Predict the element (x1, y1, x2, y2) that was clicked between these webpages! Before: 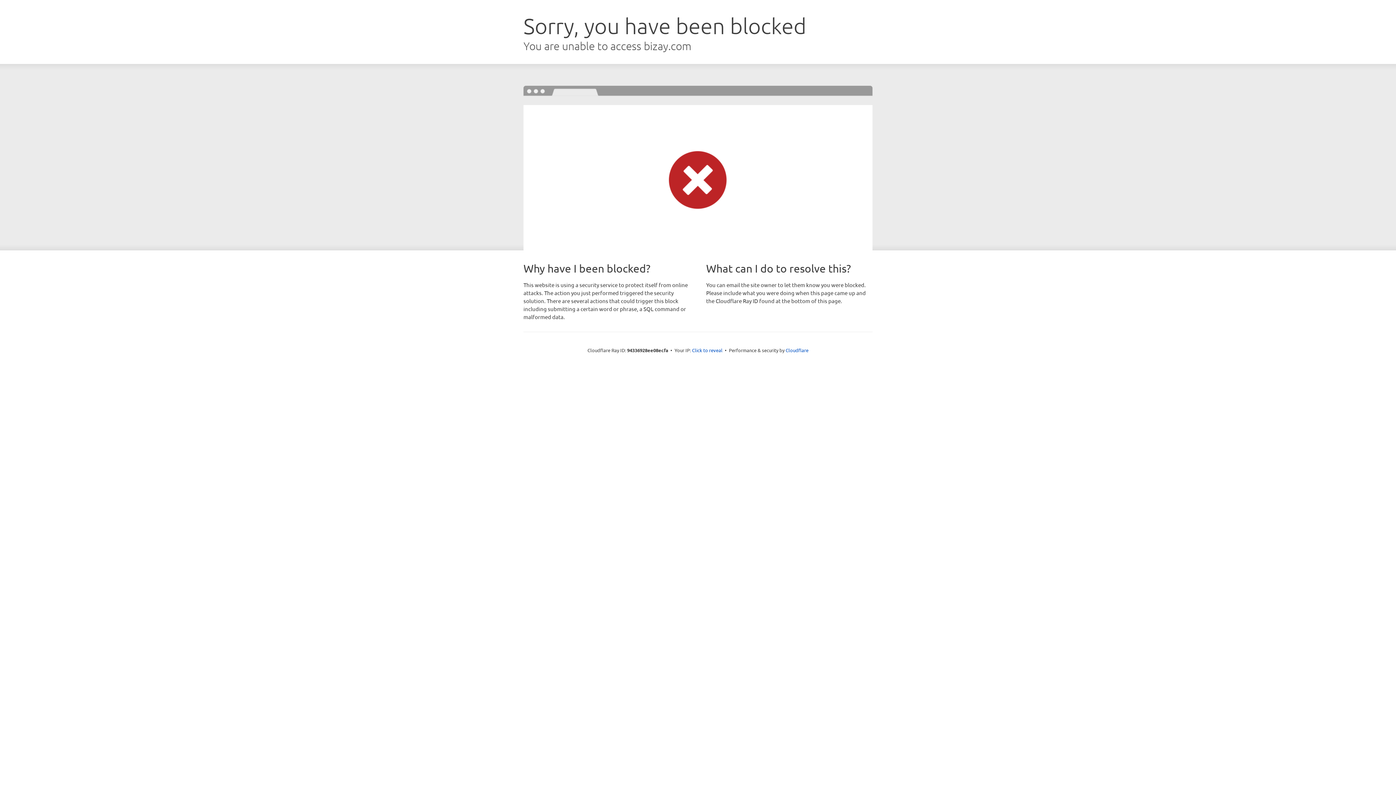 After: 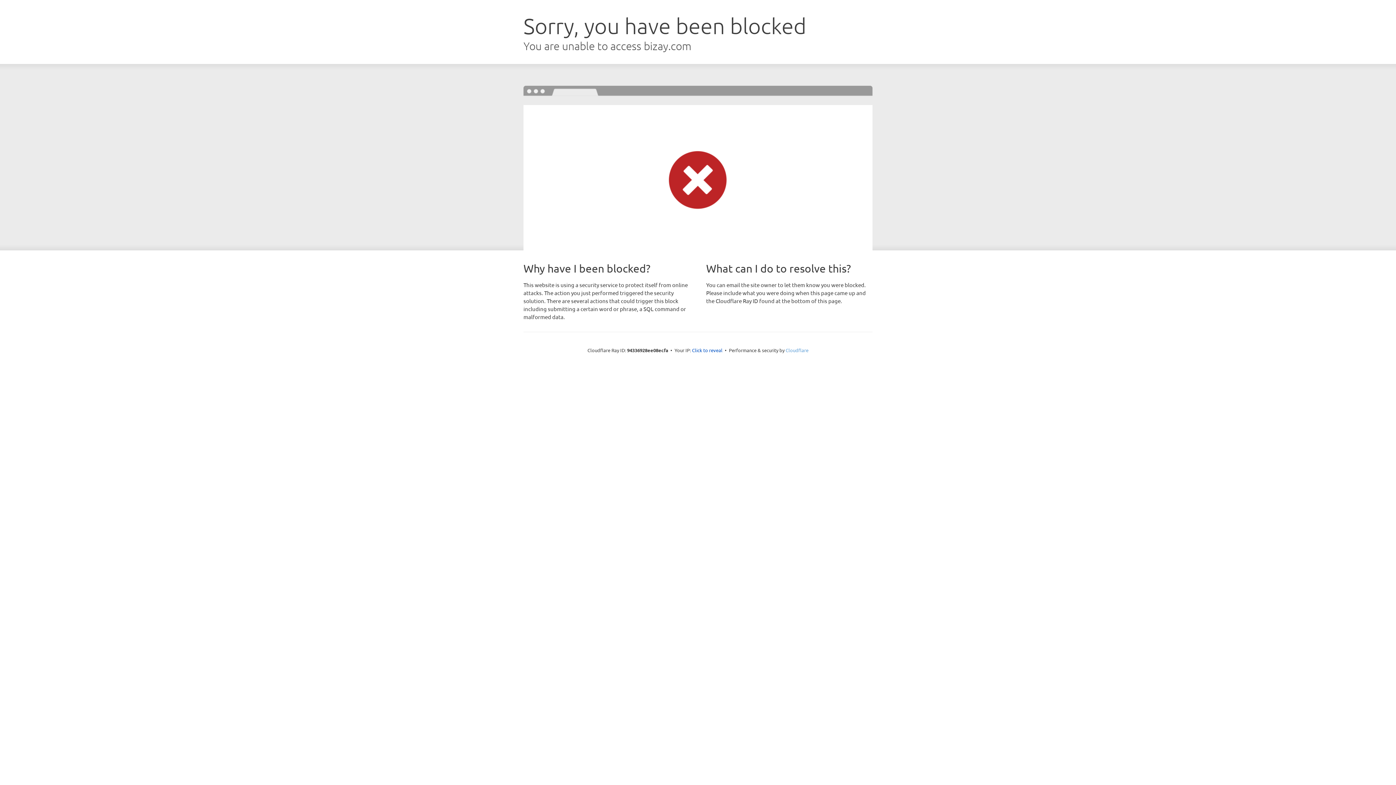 Action: bbox: (785, 347, 808, 353) label: Cloudflare